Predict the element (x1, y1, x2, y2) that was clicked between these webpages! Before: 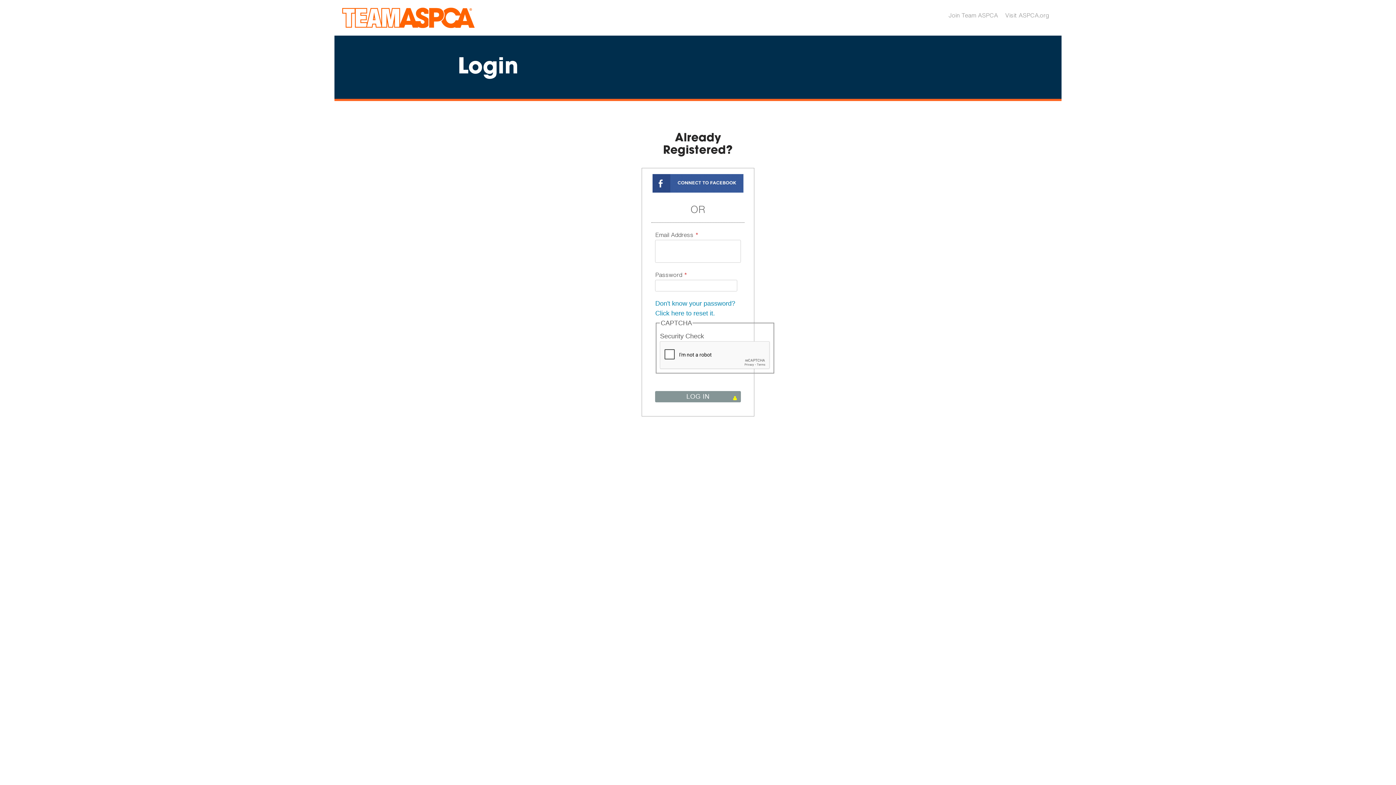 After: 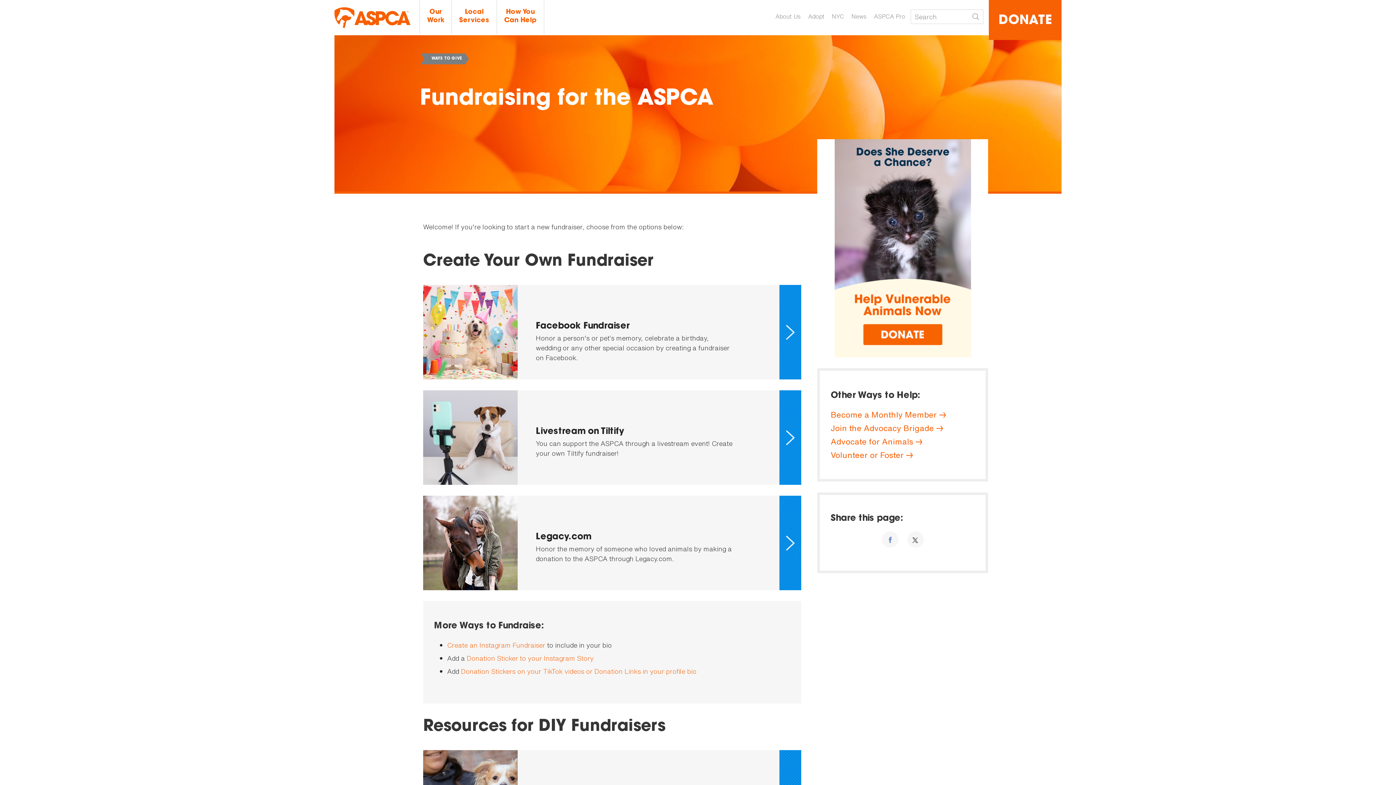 Action: bbox: (946, 10, 1000, 19) label: Join Team ASPCA